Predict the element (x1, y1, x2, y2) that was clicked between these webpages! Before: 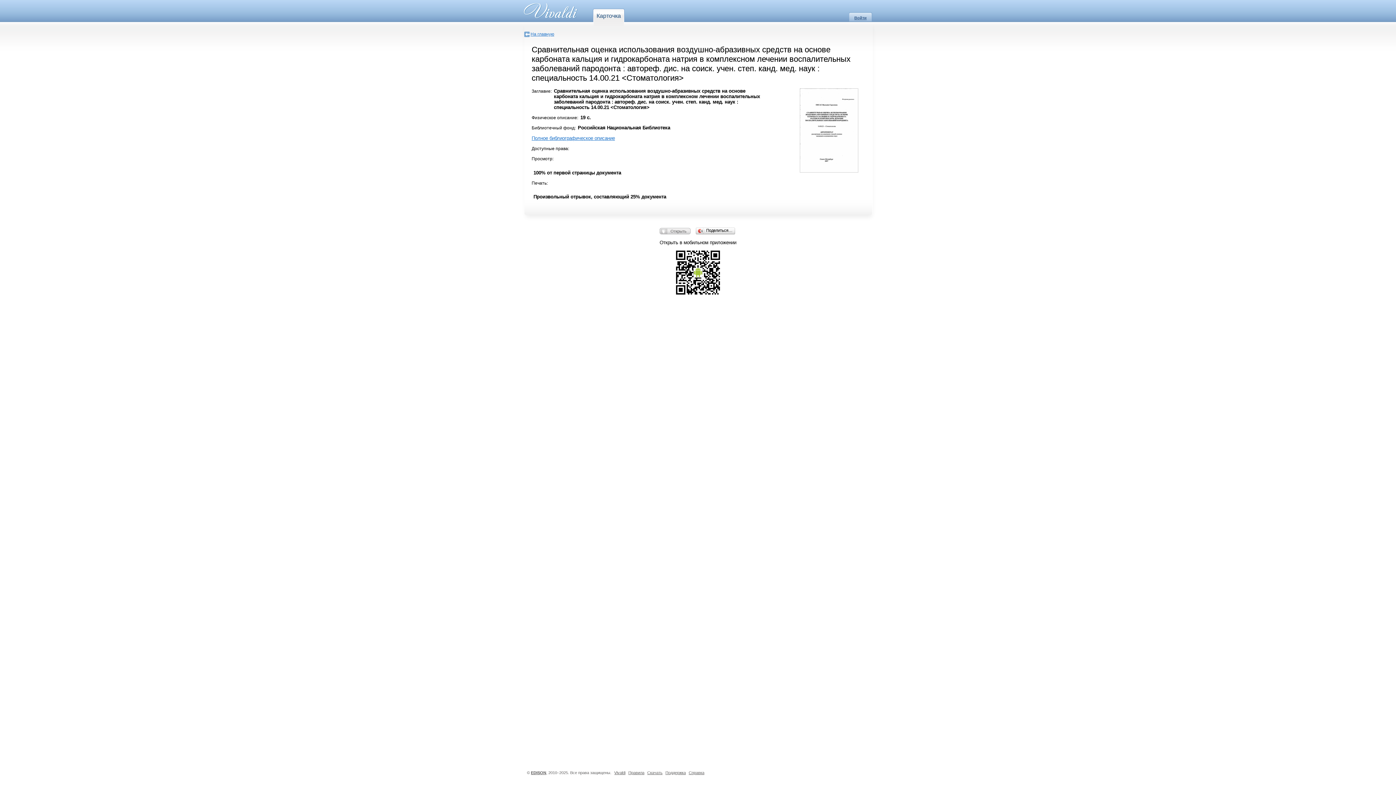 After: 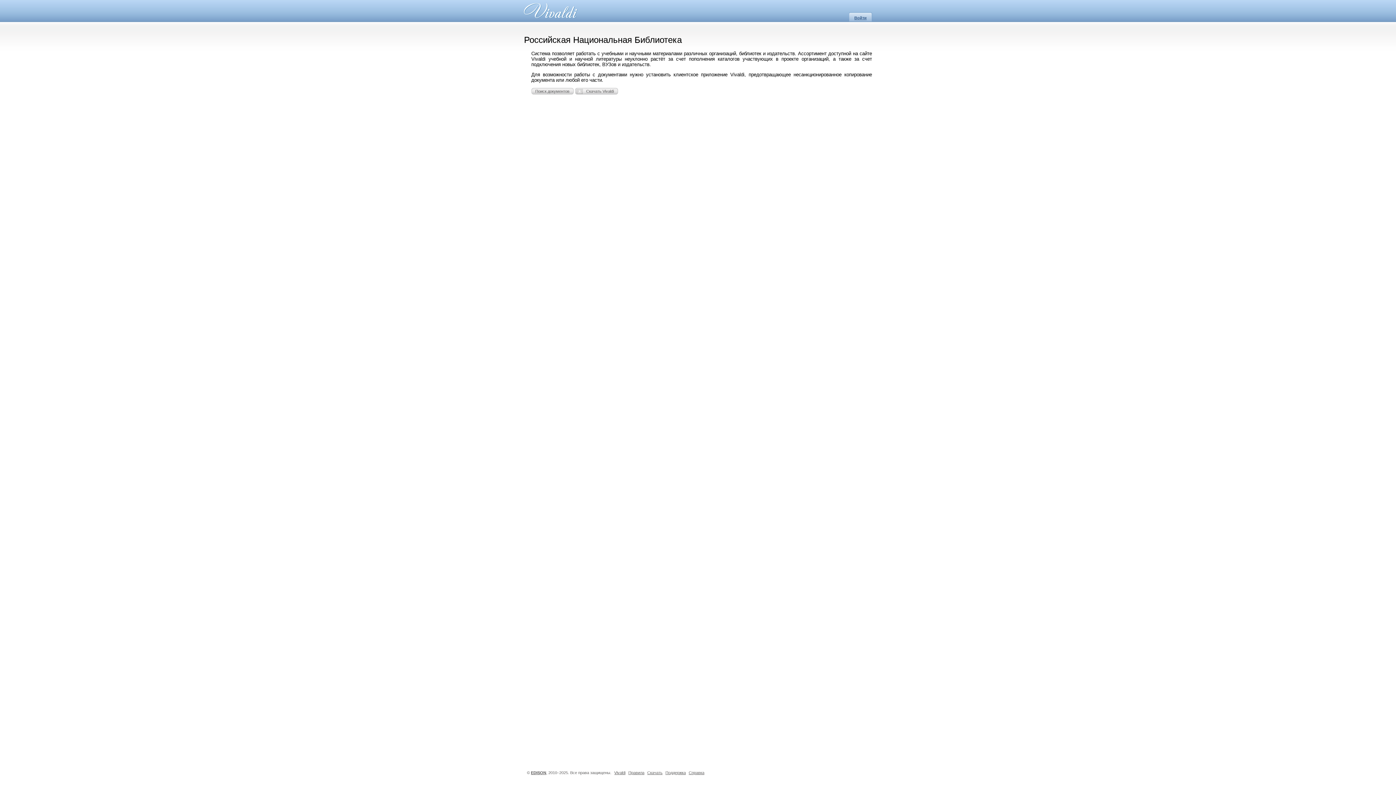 Action: bbox: (514, 0, 580, 21)